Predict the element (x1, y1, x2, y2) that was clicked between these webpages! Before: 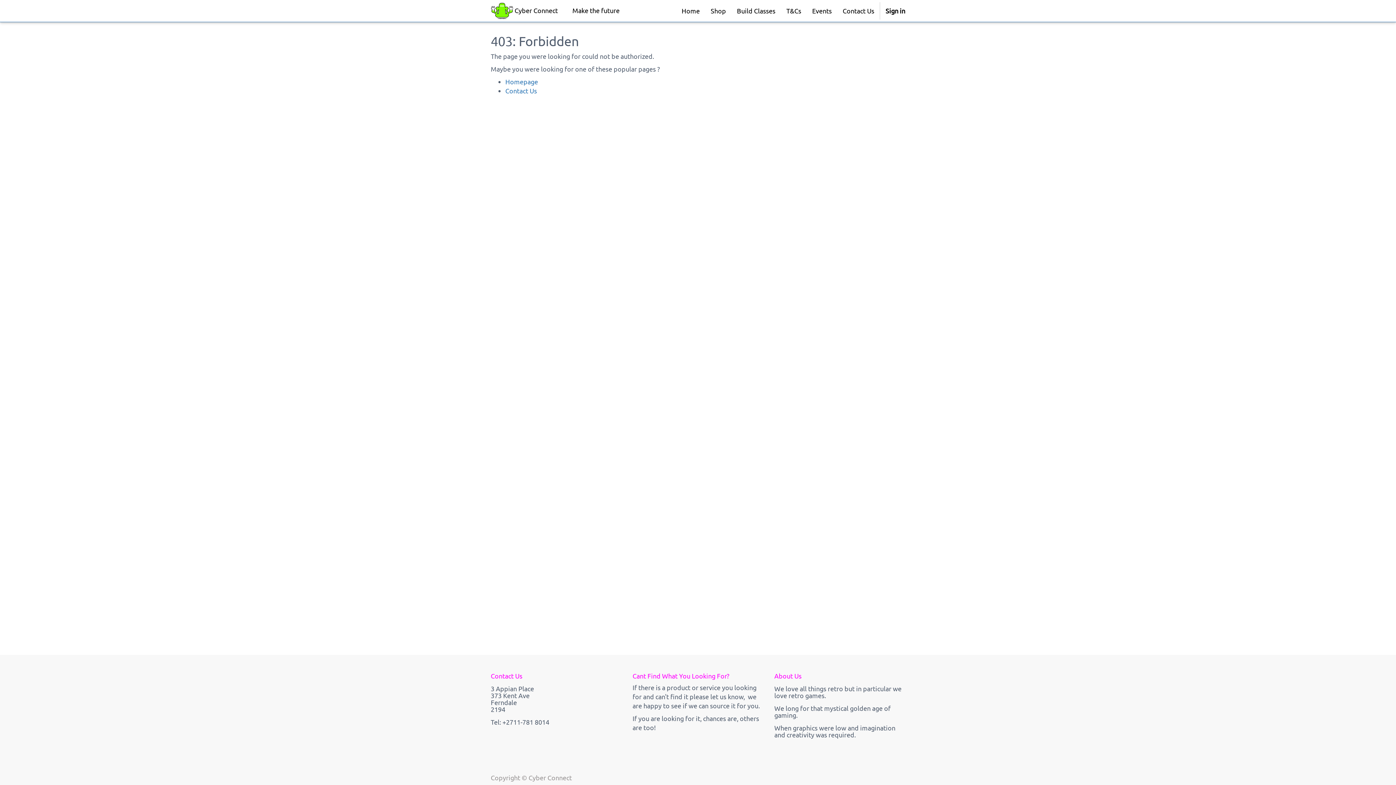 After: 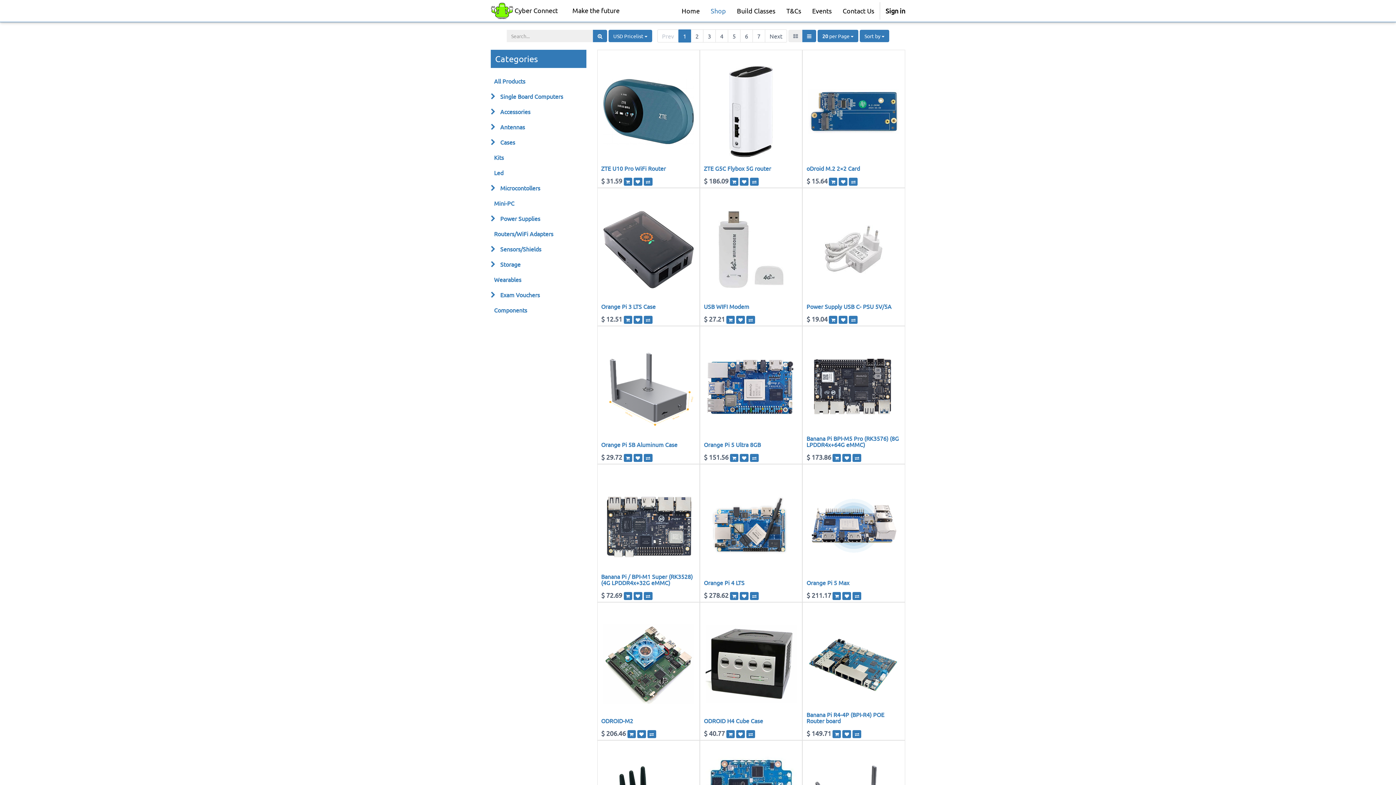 Action: label: Shop bbox: (705, 0, 731, 21)